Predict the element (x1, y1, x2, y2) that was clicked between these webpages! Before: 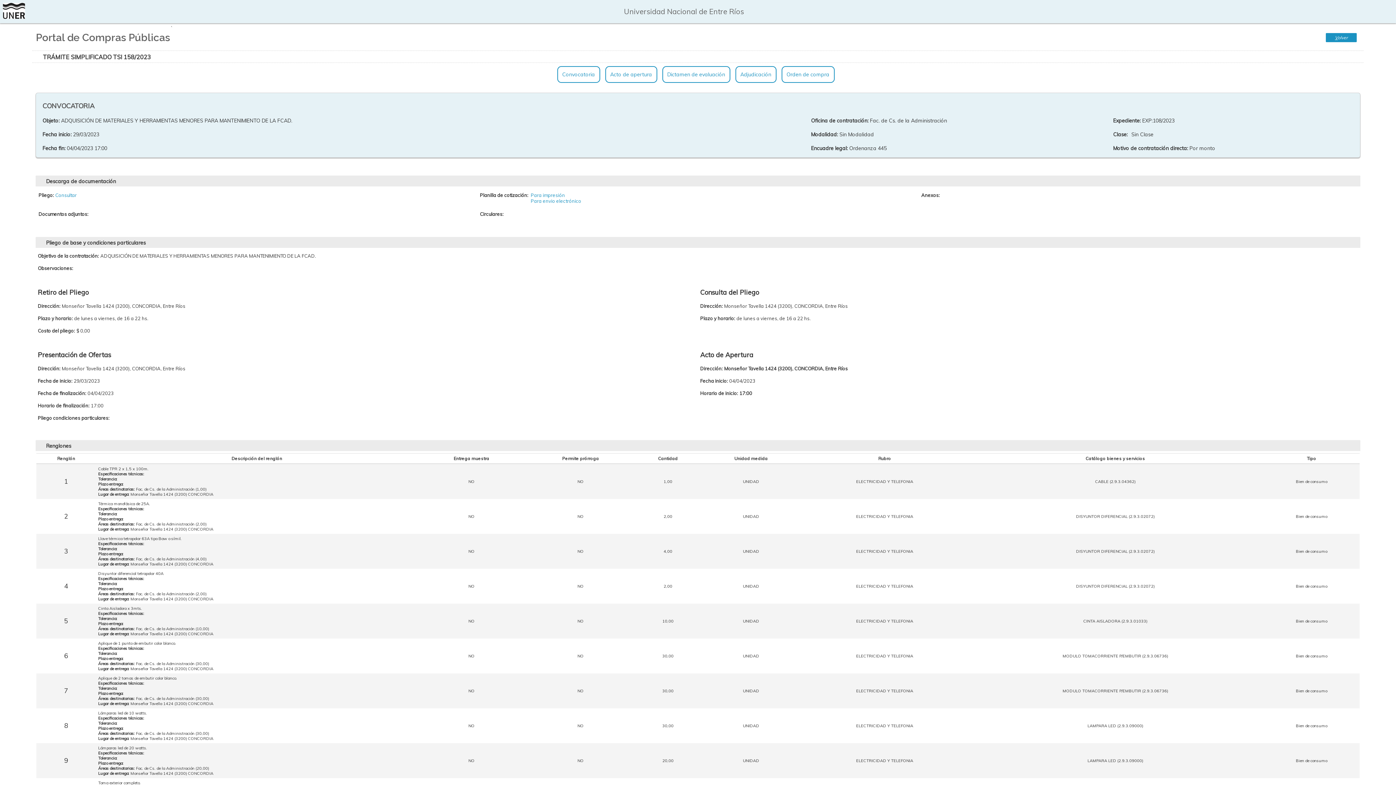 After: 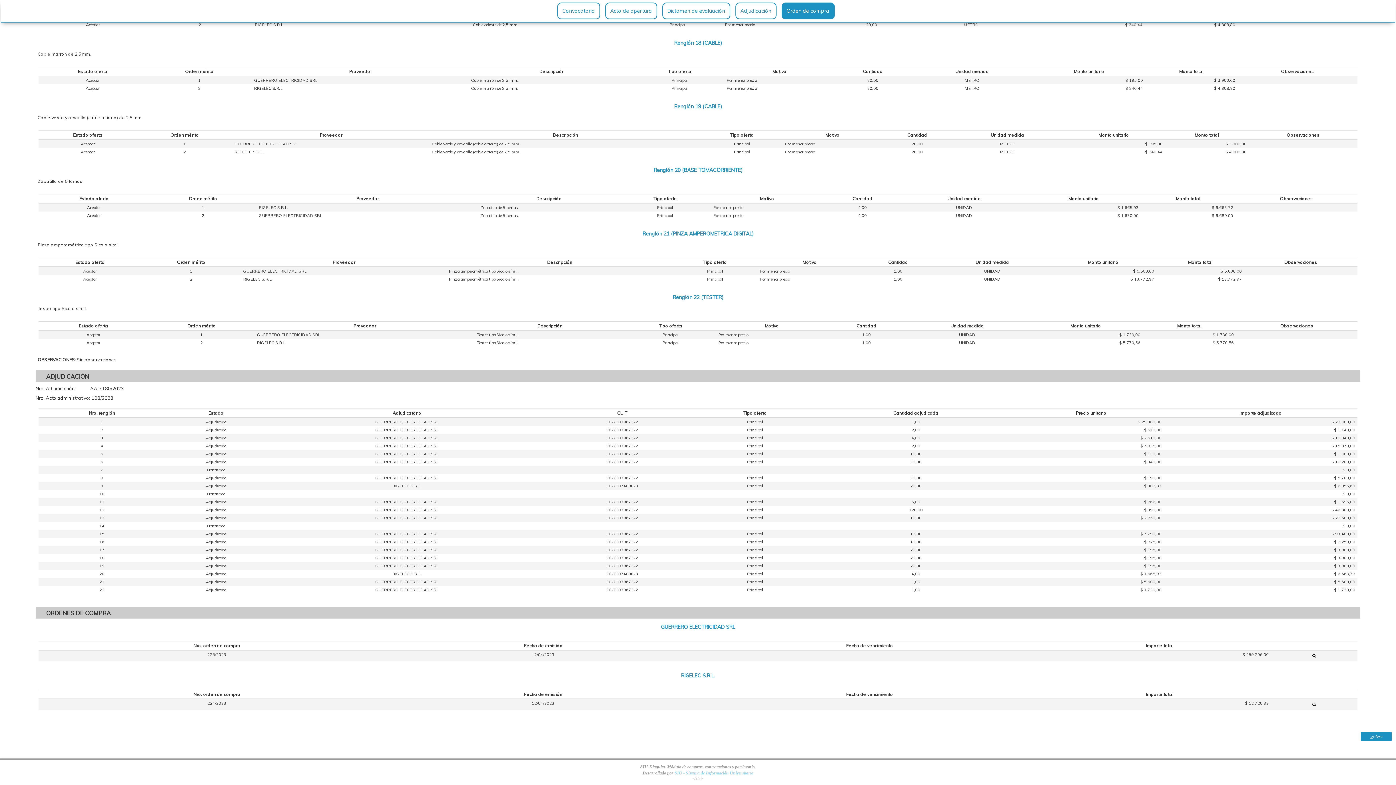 Action: label: Orden de compra bbox: (781, 66, 834, 82)